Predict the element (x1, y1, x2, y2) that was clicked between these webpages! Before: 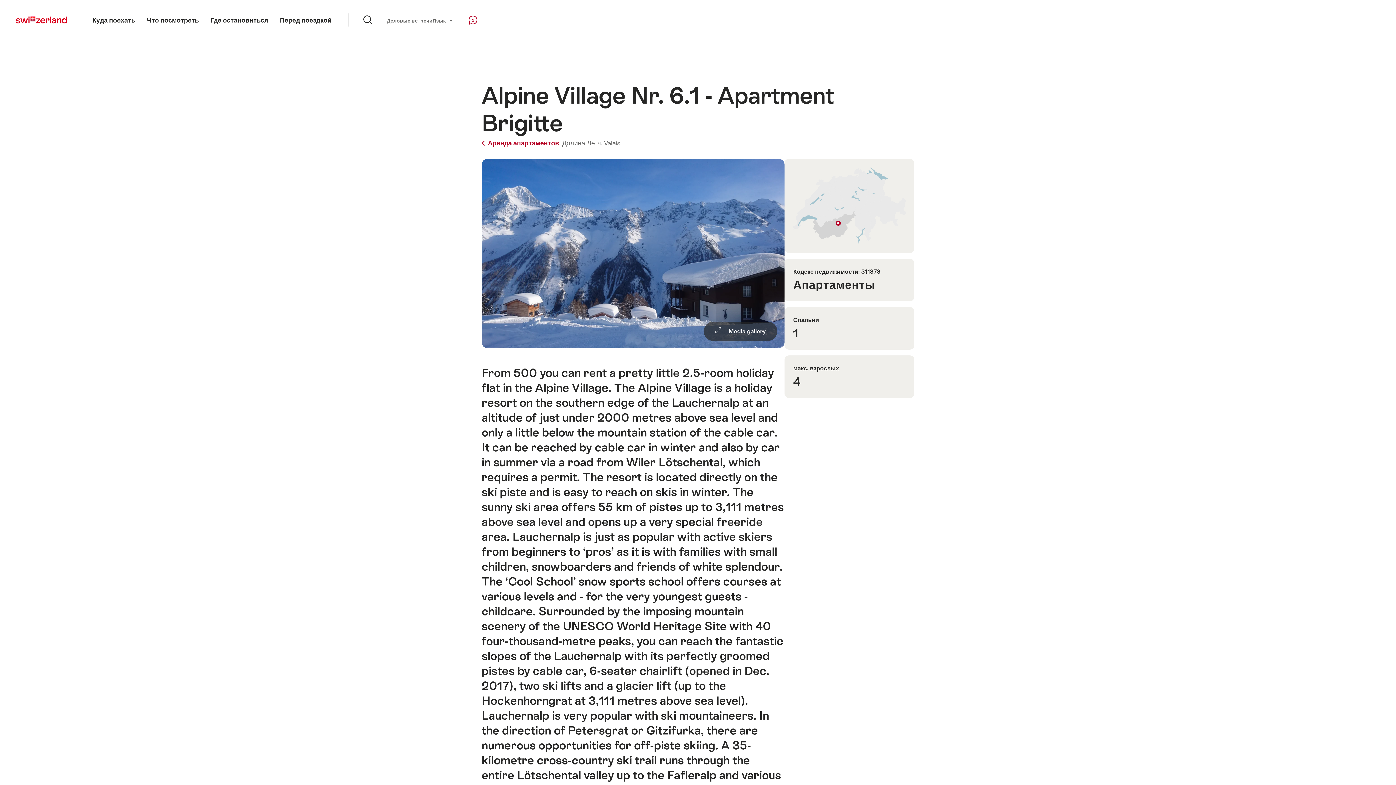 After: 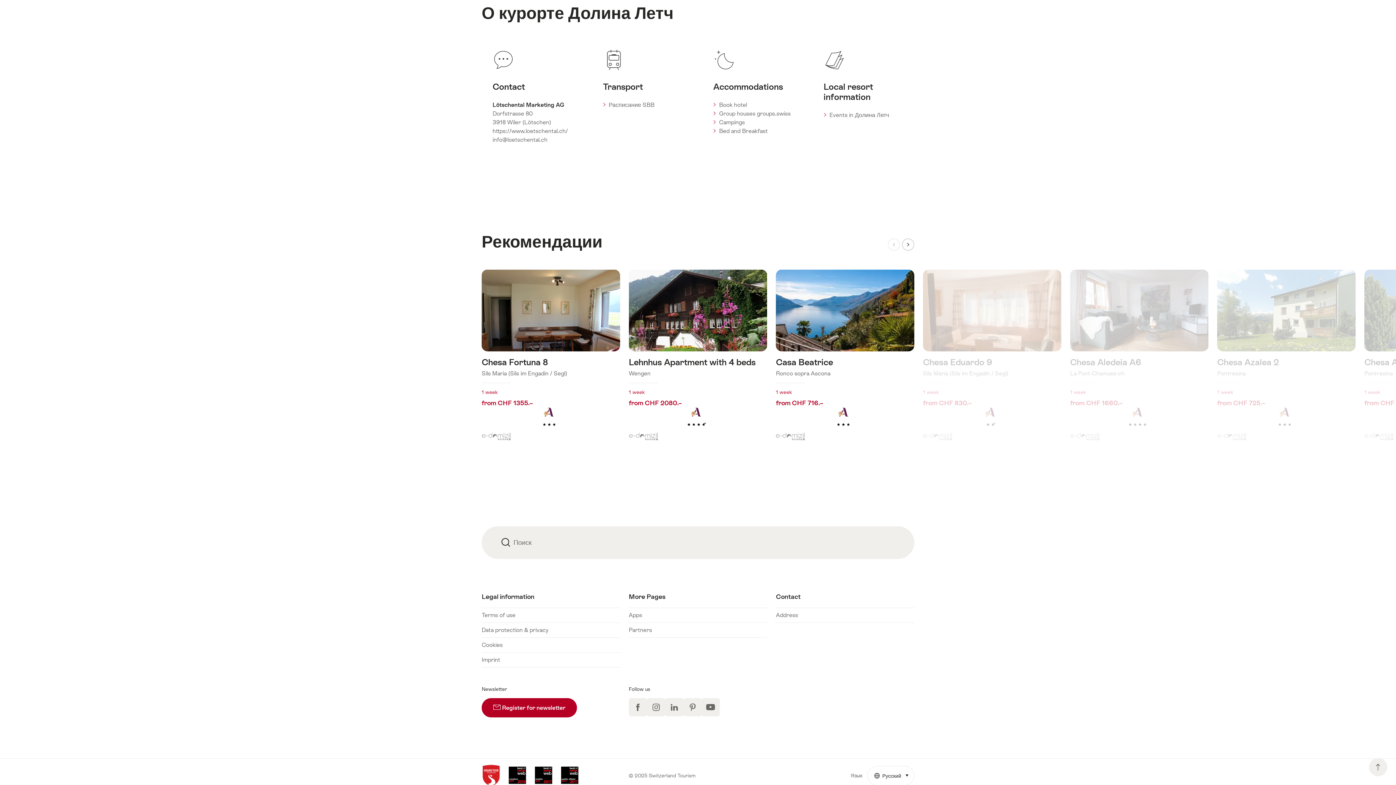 Action: bbox: (481, 158, 784, 348) label:  Media gallery